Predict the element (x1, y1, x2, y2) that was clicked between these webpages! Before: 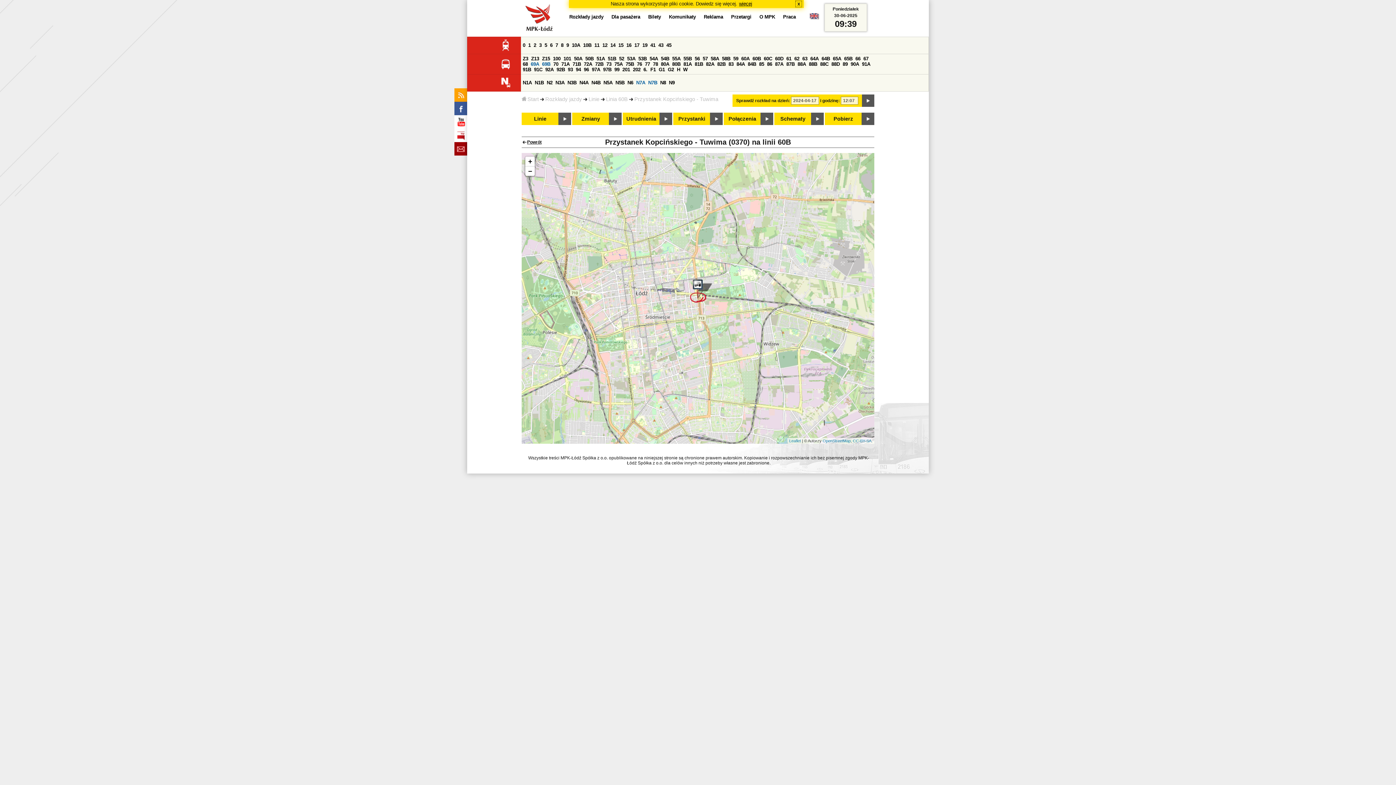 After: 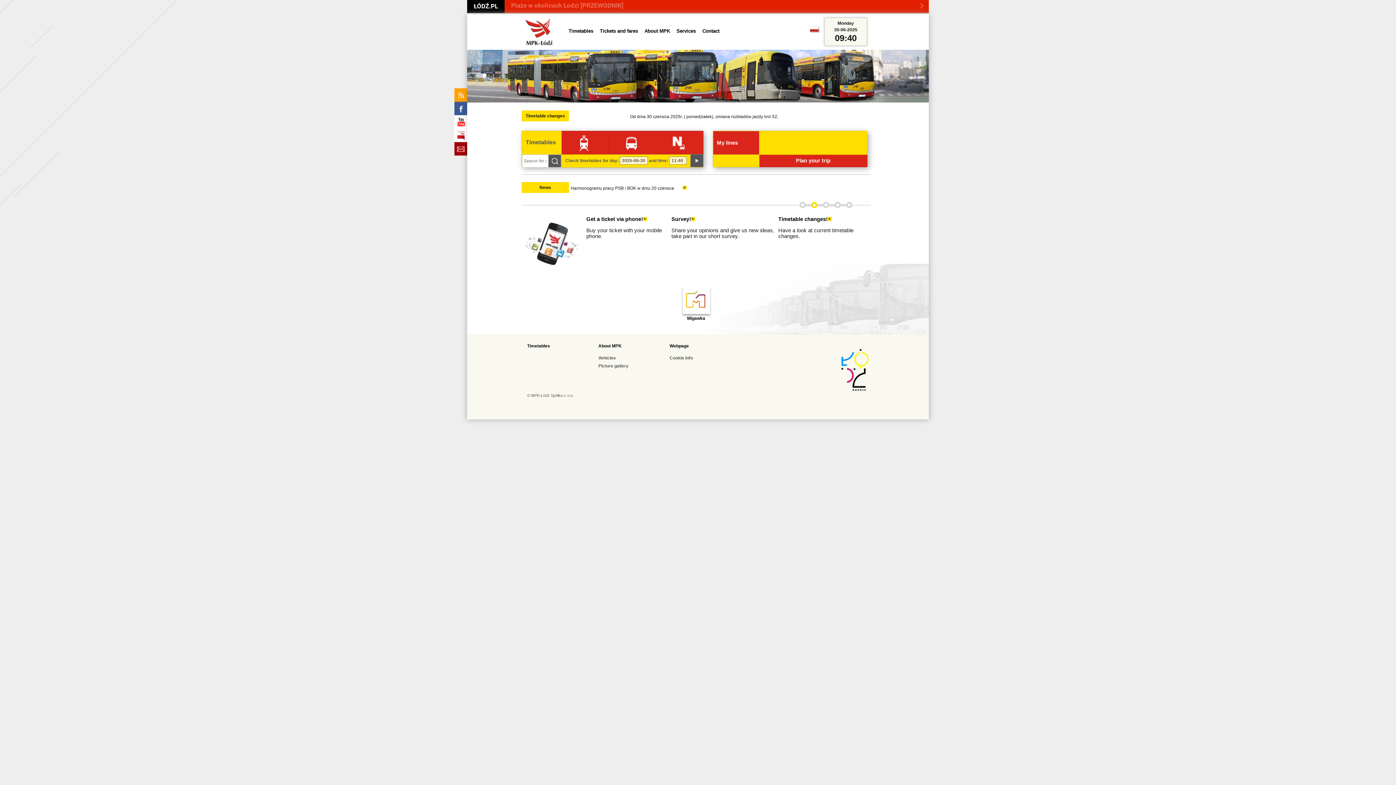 Action: bbox: (809, 16, 819, 20)